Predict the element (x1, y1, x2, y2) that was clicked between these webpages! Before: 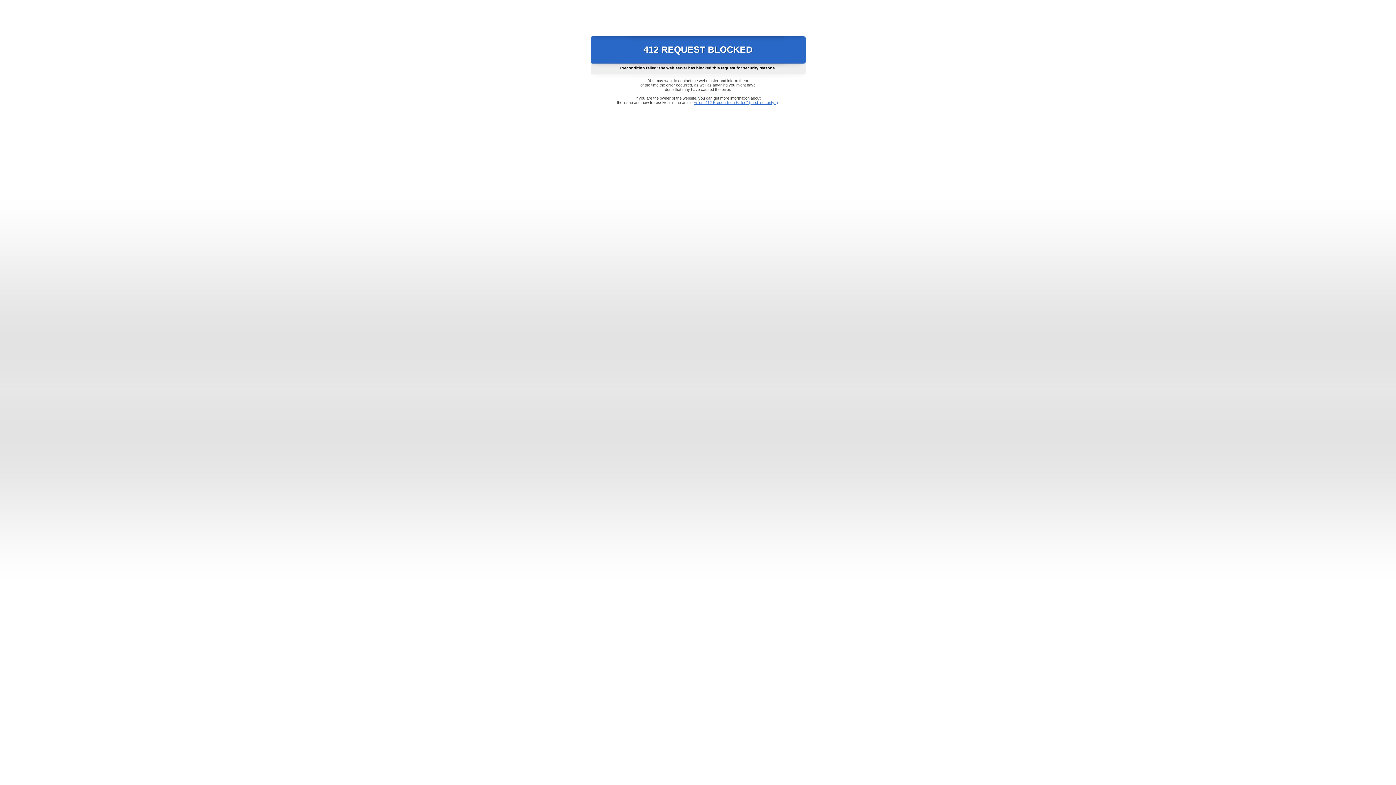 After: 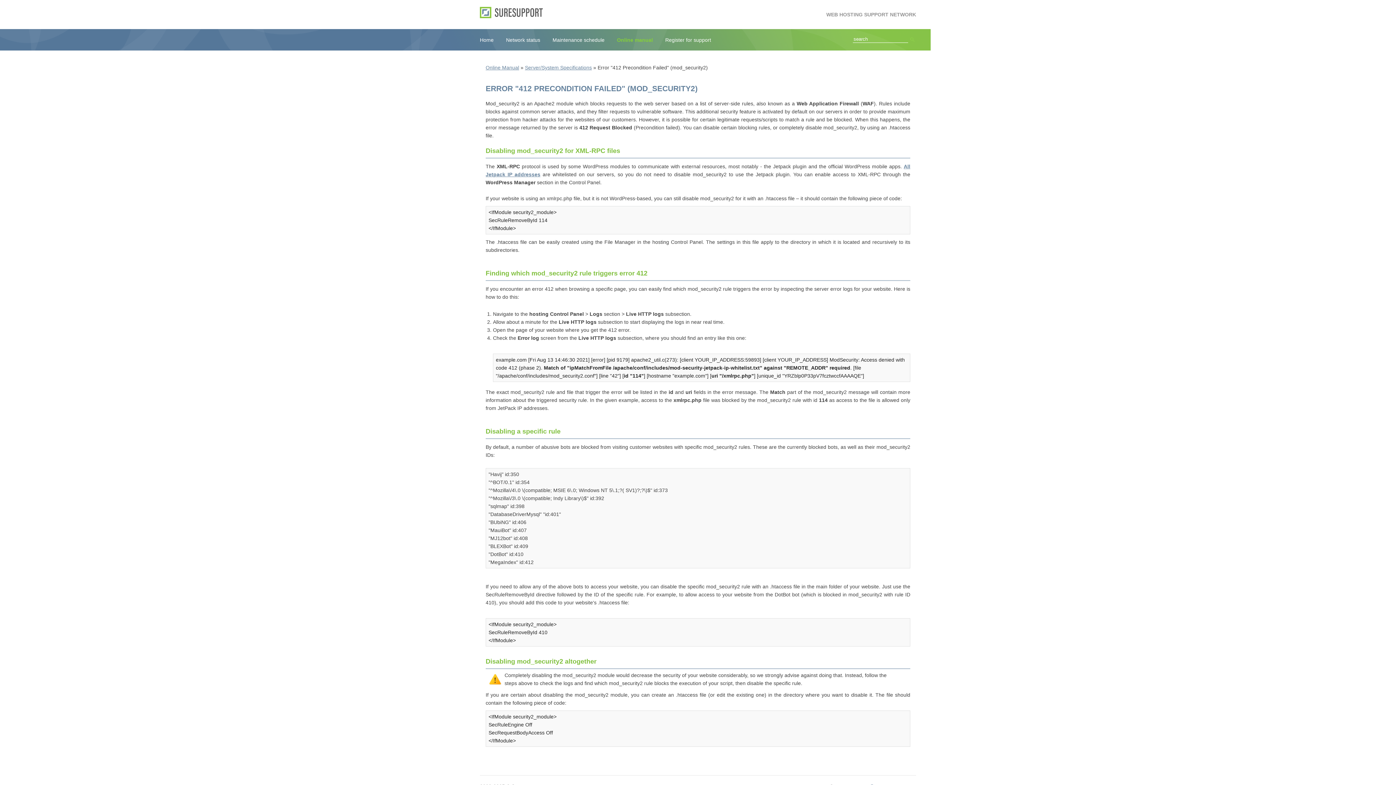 Action: label: Error "412 Precondition Failed" (mod_security2) bbox: (693, 100, 778, 104)